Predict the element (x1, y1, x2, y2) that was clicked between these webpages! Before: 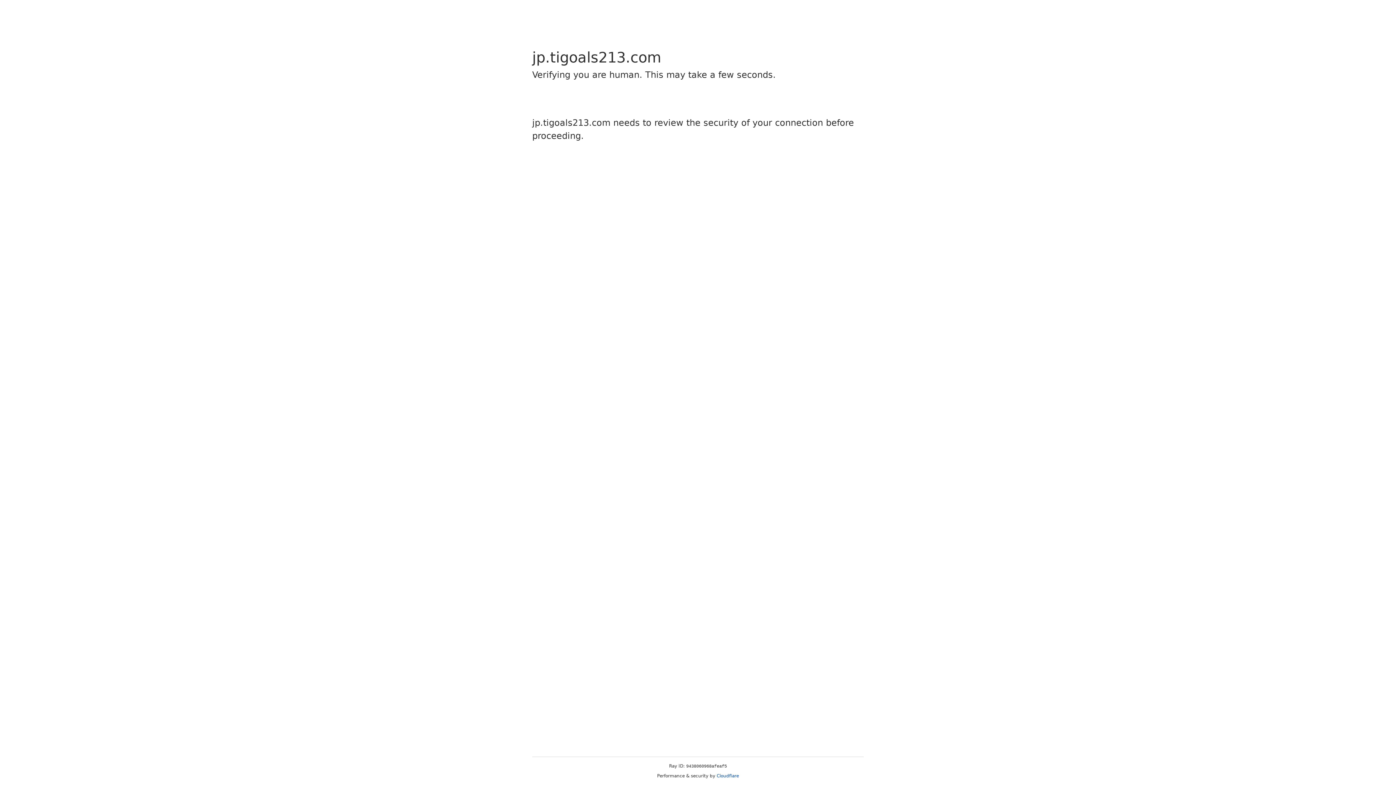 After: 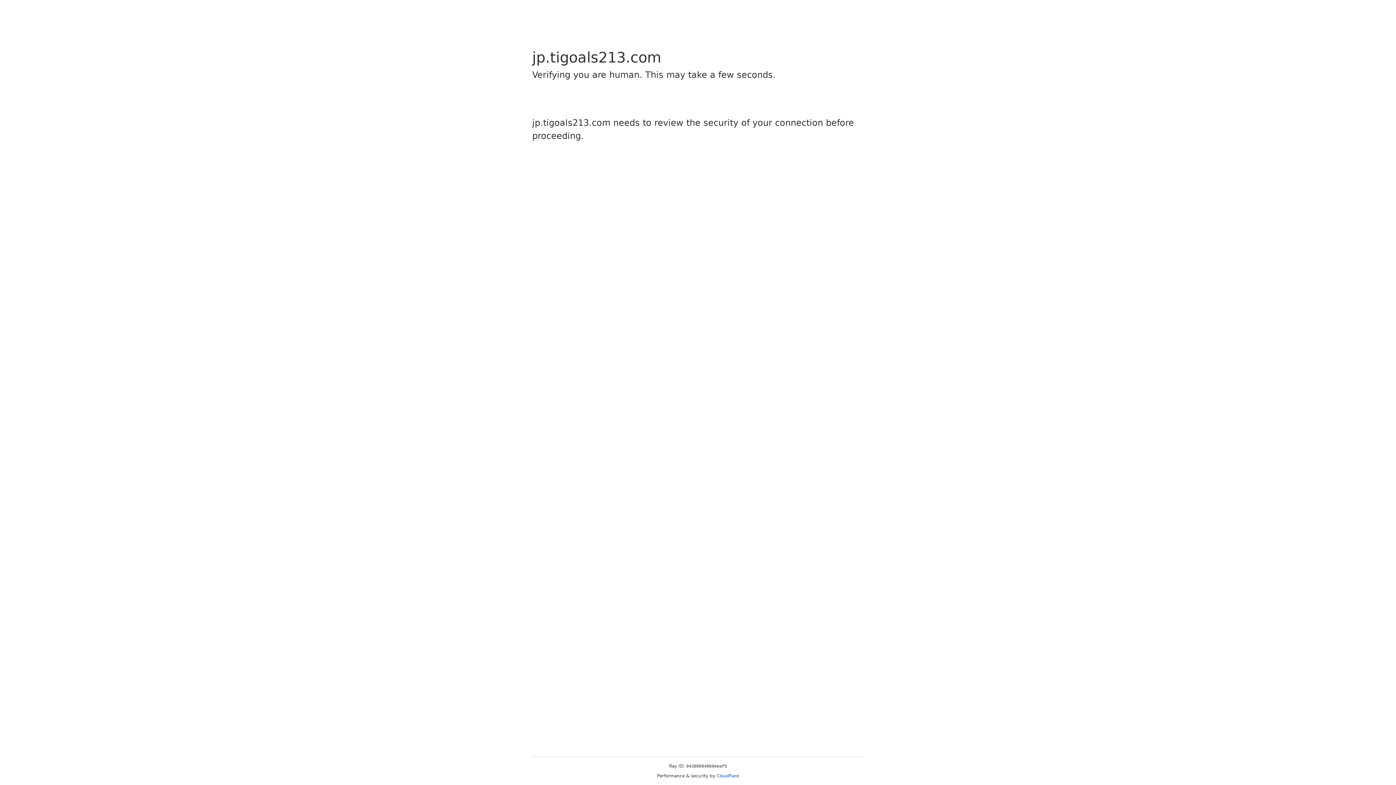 Action: label: Cloudflare bbox: (716, 773, 739, 778)